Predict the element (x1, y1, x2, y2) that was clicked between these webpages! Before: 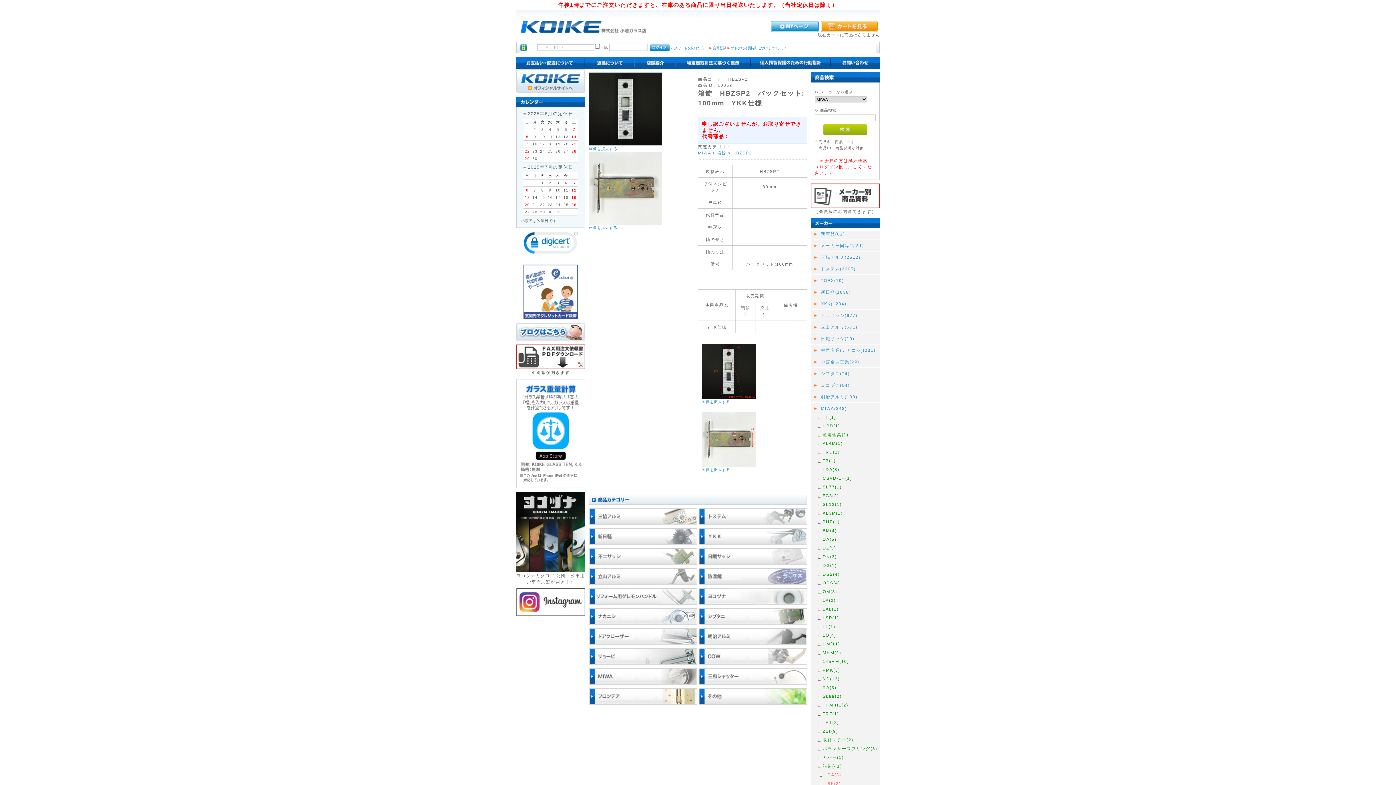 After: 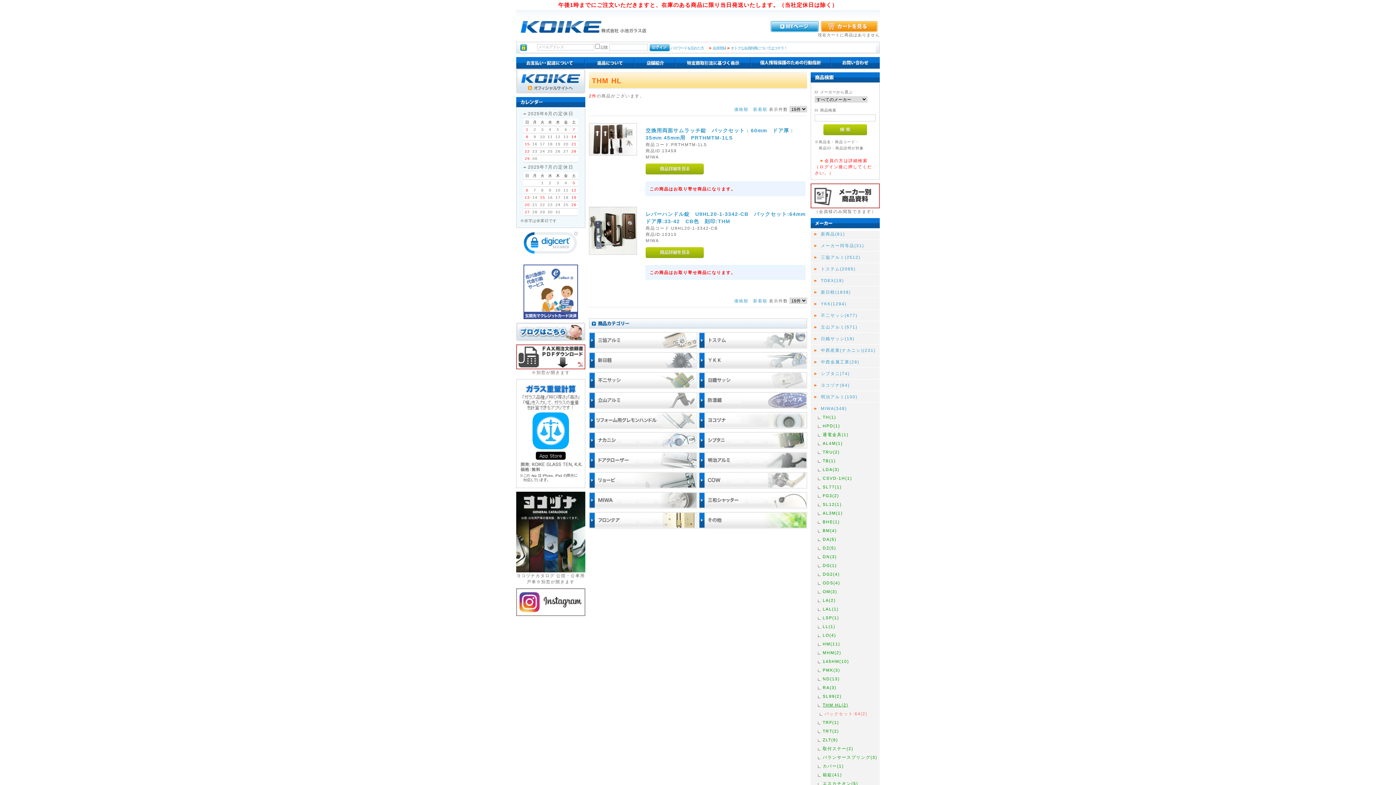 Action: bbox: (822, 702, 878, 708) label: THM HL(2)